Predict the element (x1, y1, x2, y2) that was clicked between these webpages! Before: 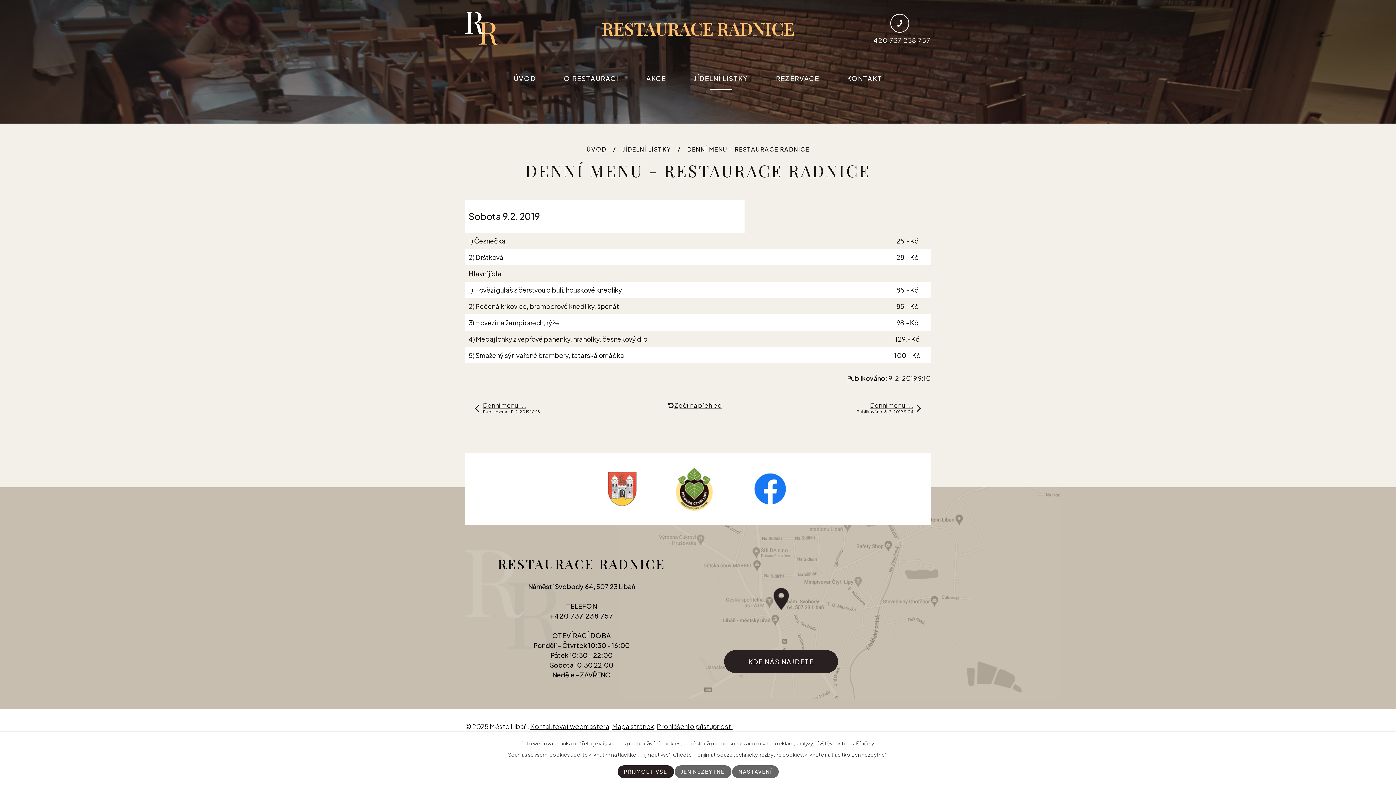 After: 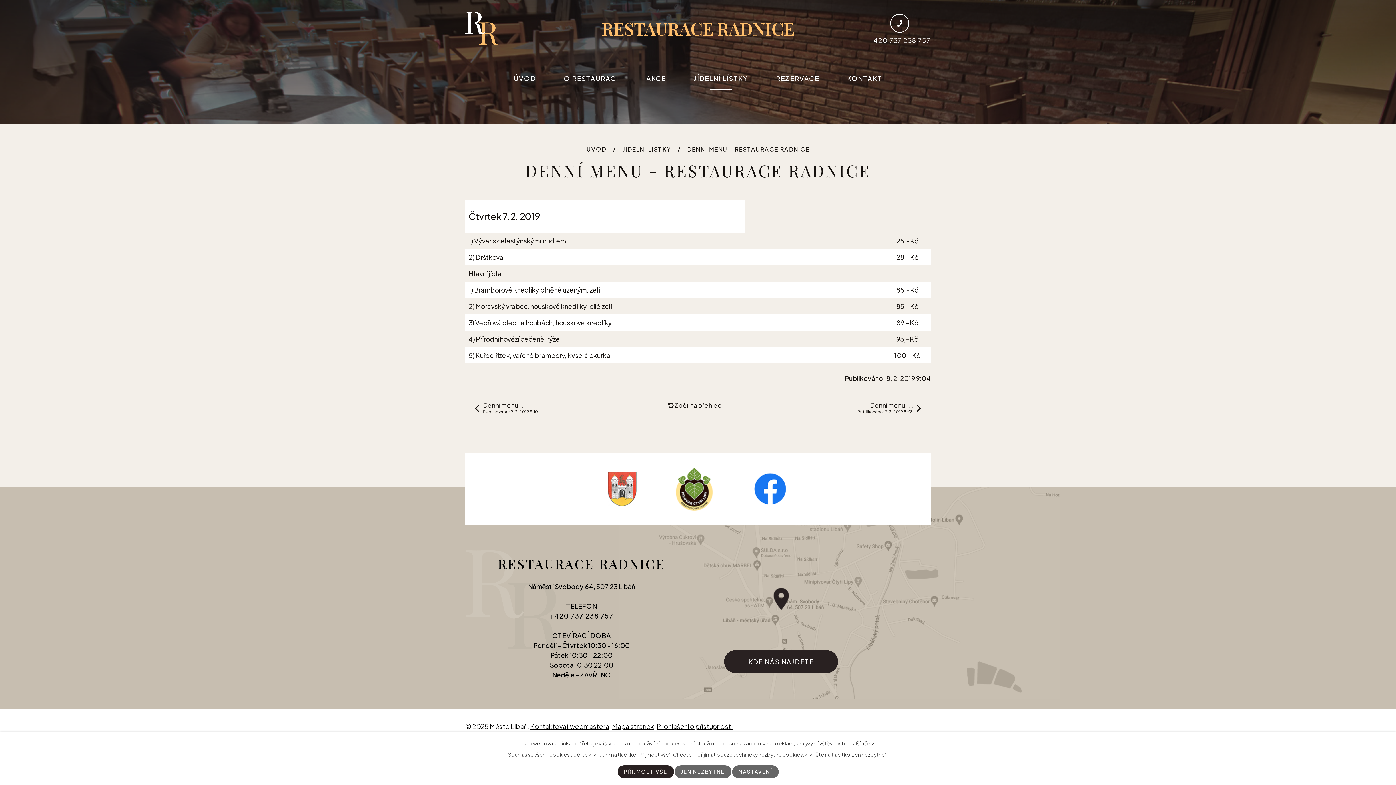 Action: bbox: (856, 401, 921, 415) label: Denní menu -…
Publikováno: 8. 2. 2019 9:04